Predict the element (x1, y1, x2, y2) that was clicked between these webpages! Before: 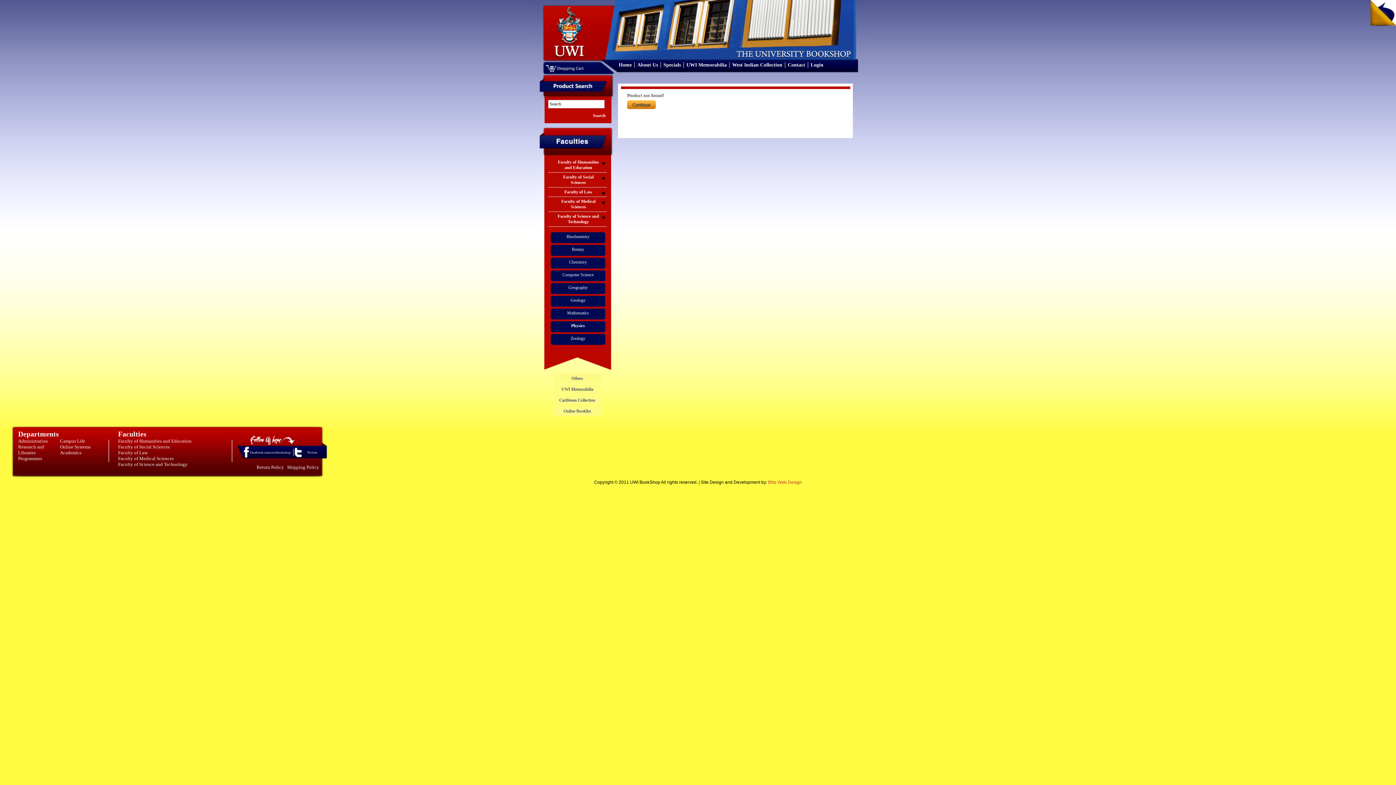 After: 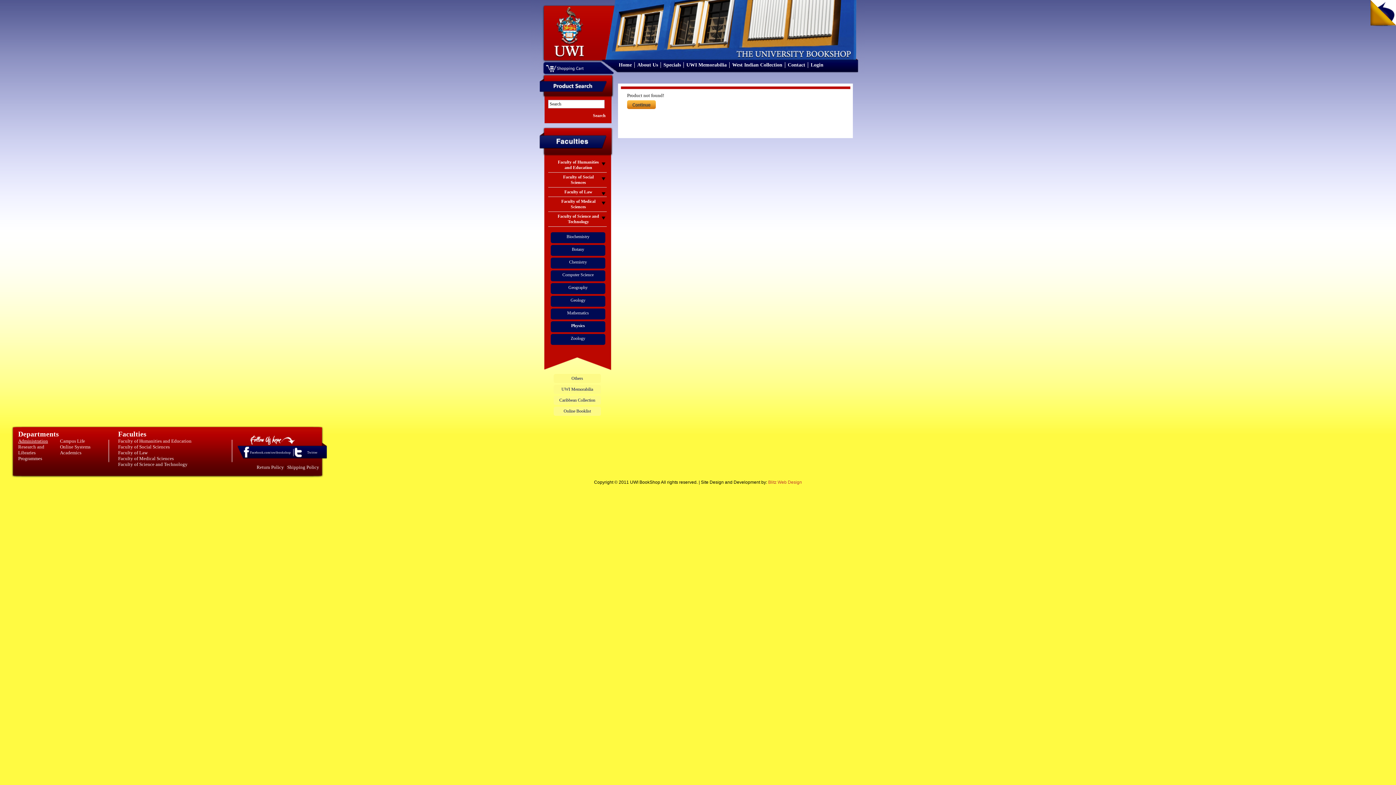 Action: bbox: (18, 438, 48, 444) label: Administration